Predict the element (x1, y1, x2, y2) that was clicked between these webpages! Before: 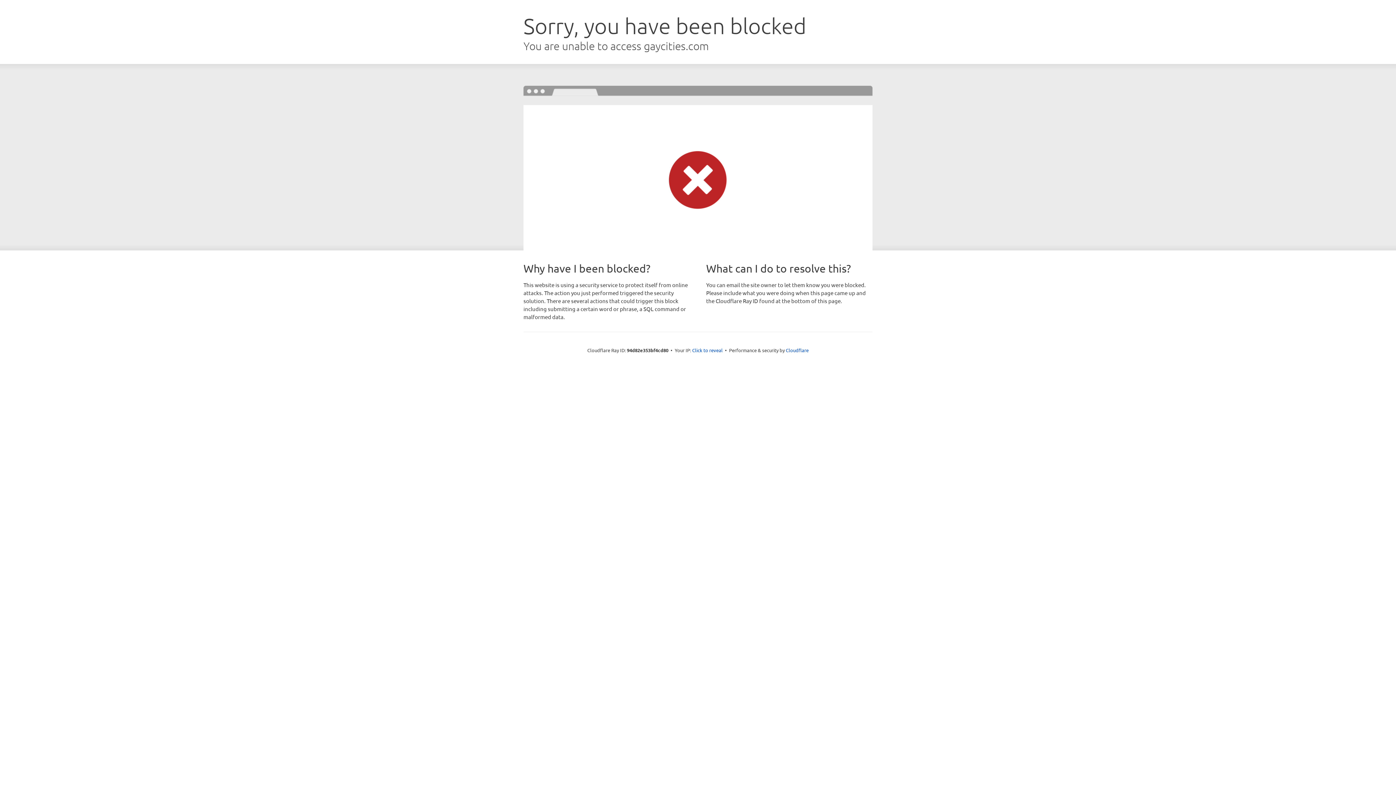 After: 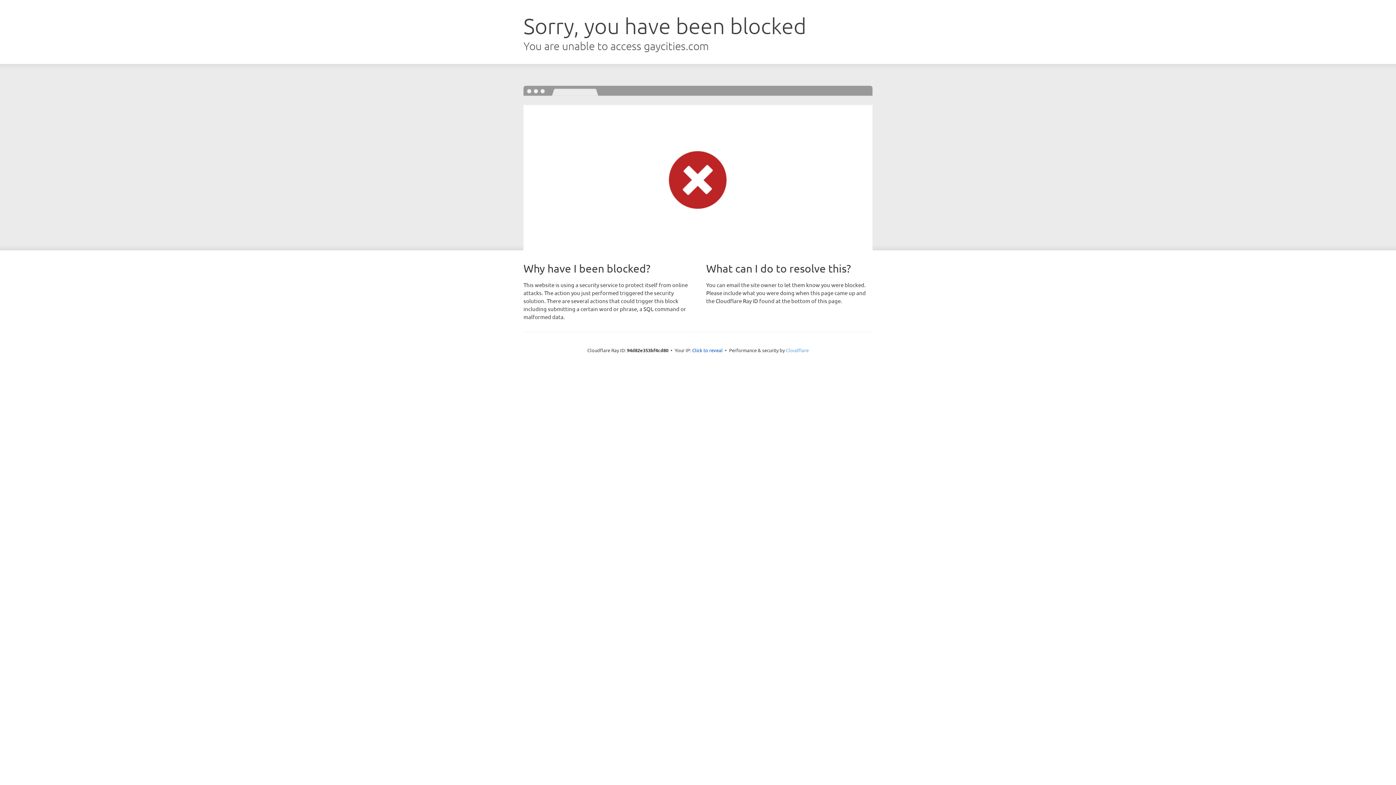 Action: bbox: (786, 347, 808, 353) label: Cloudflare